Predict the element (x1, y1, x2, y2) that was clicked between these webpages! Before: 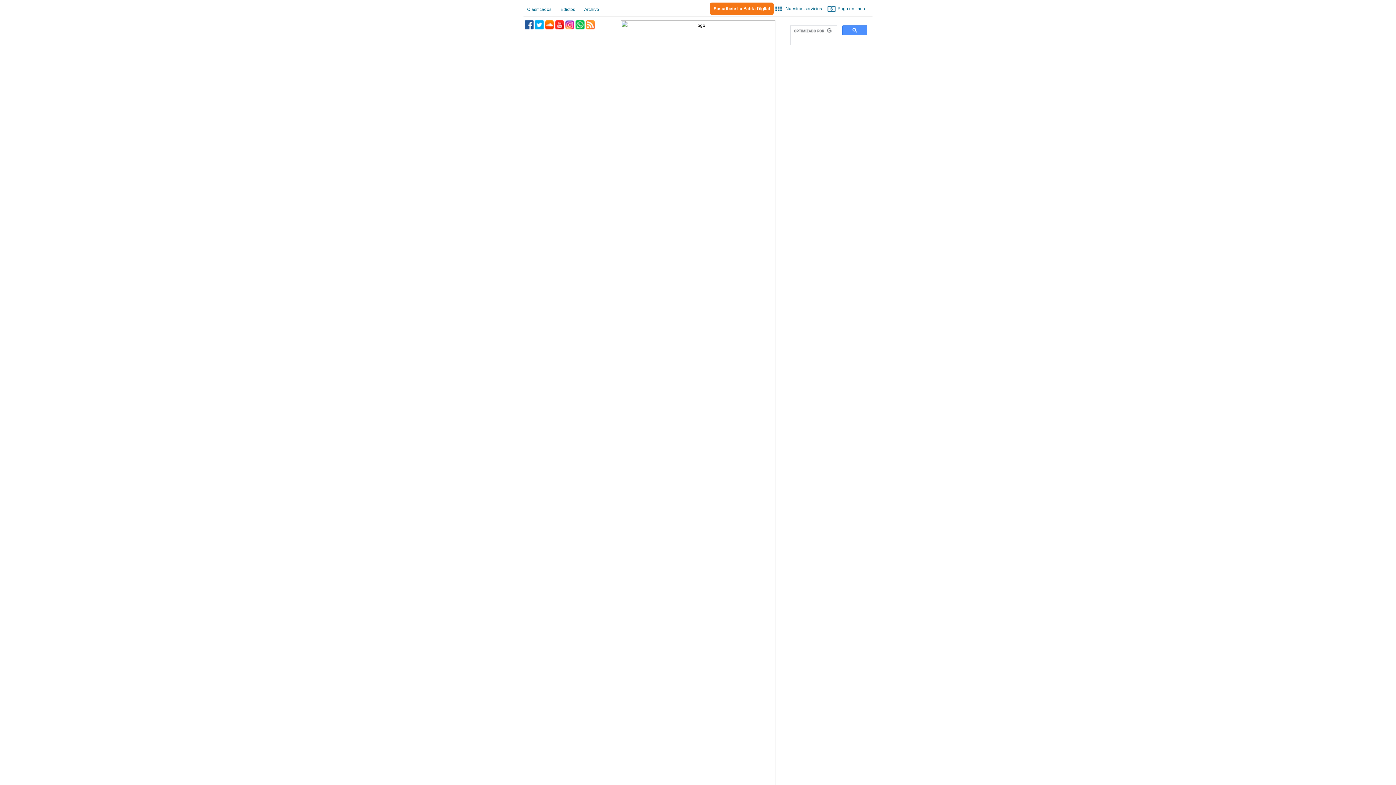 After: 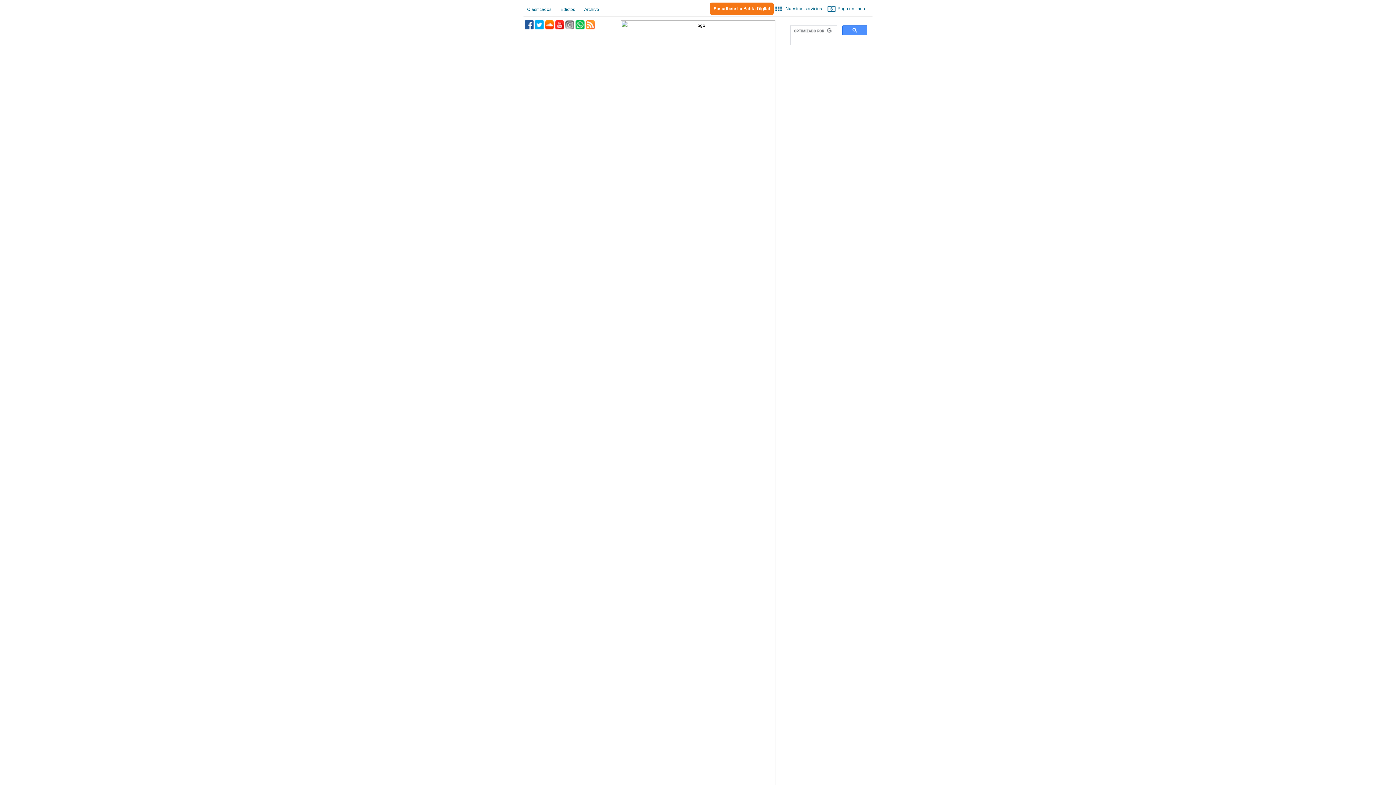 Action: label: Instagram bbox: (565, 20, 574, 29)